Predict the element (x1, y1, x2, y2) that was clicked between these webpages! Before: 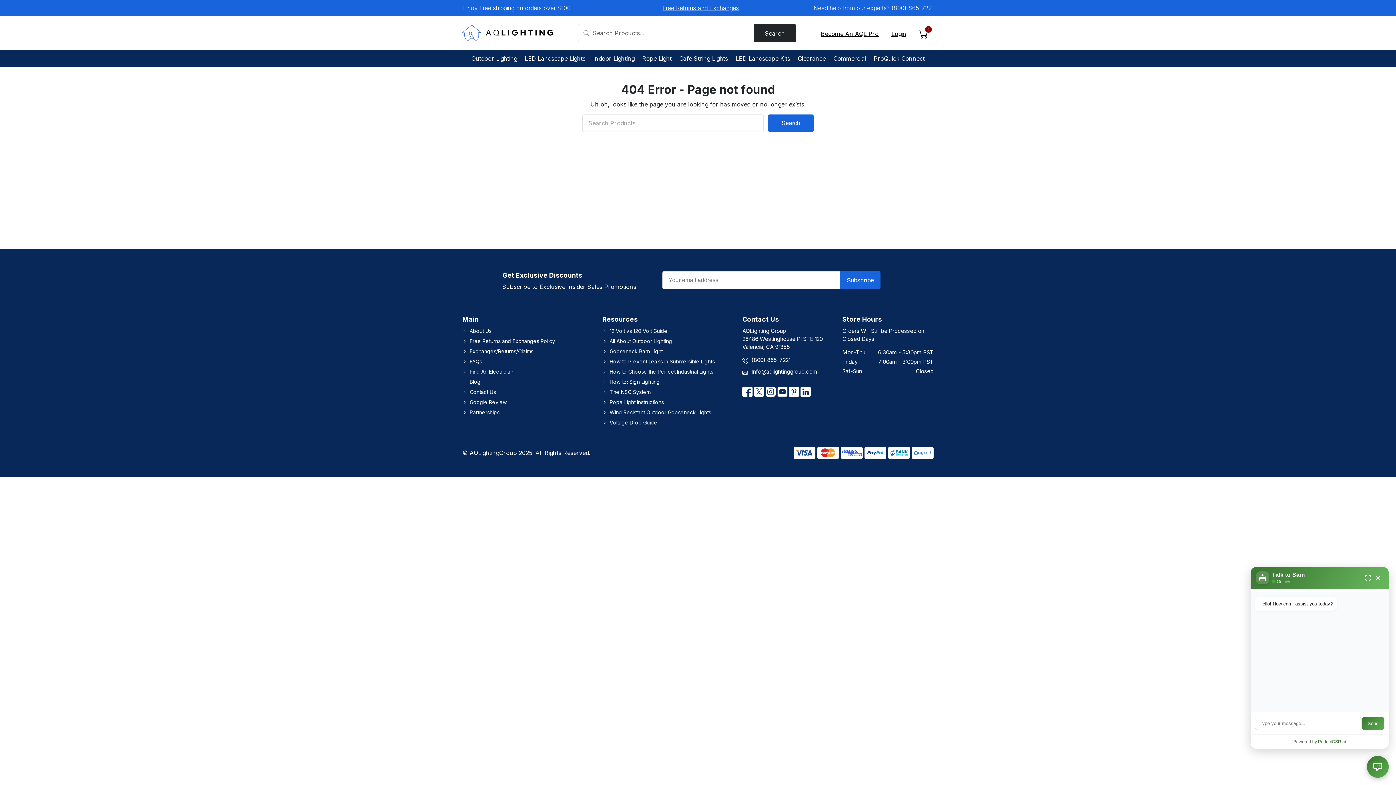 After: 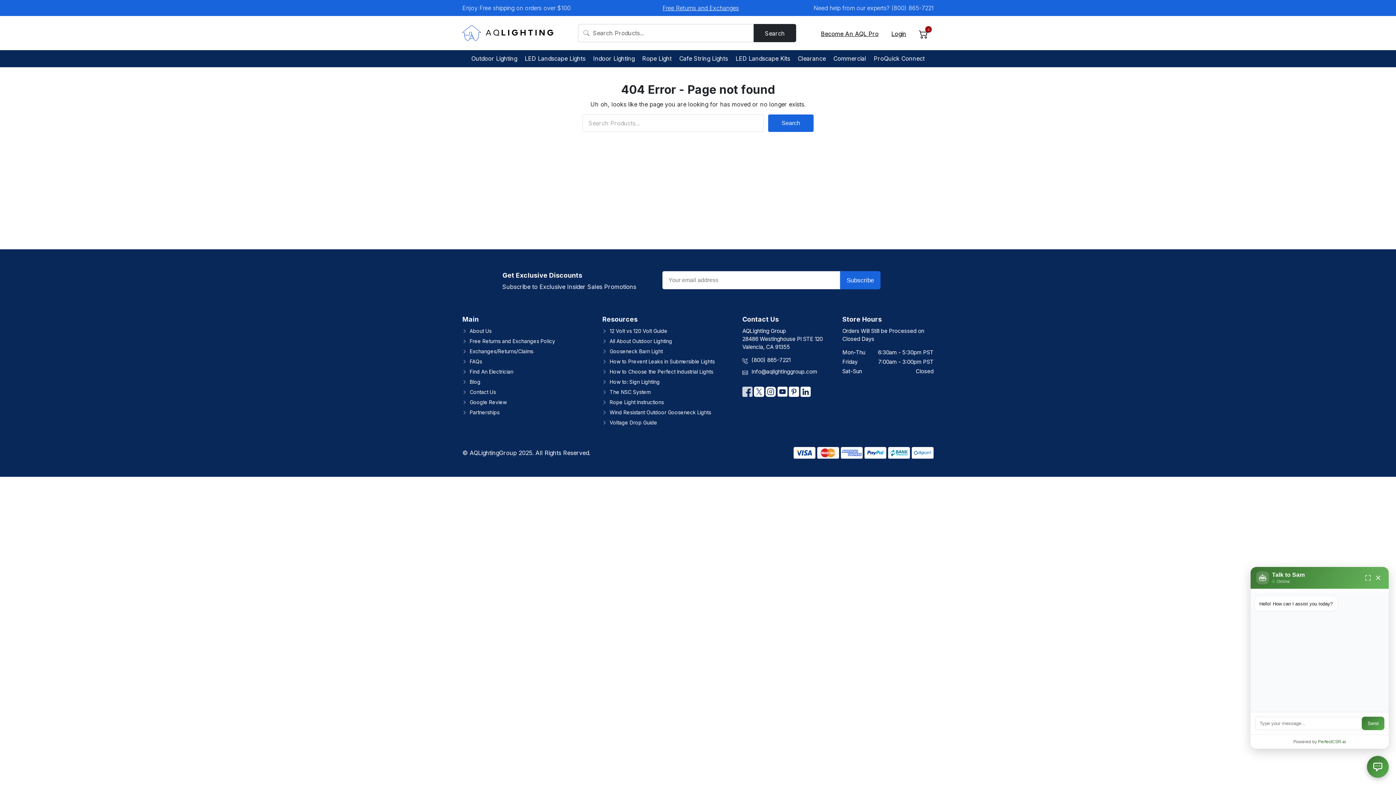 Action: bbox: (742, 388, 752, 394)